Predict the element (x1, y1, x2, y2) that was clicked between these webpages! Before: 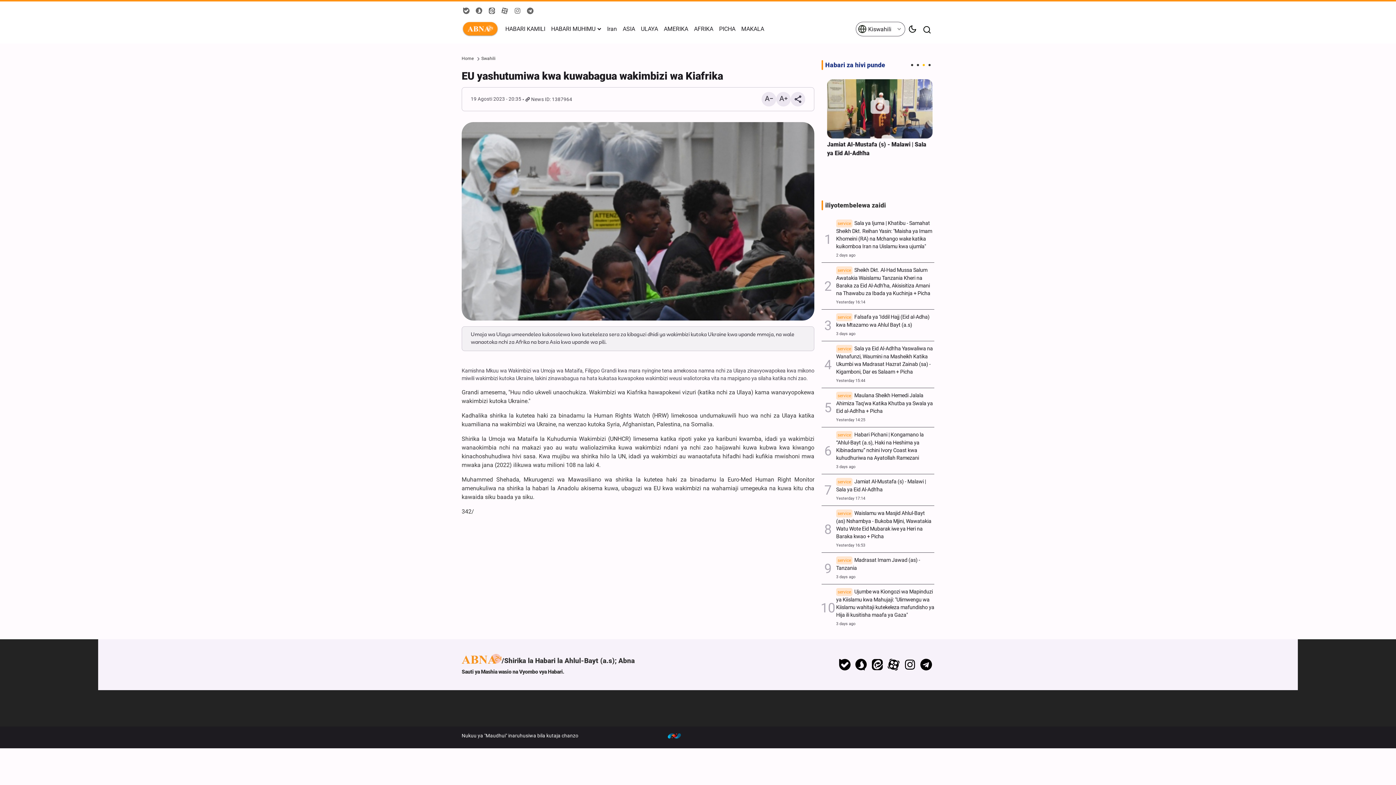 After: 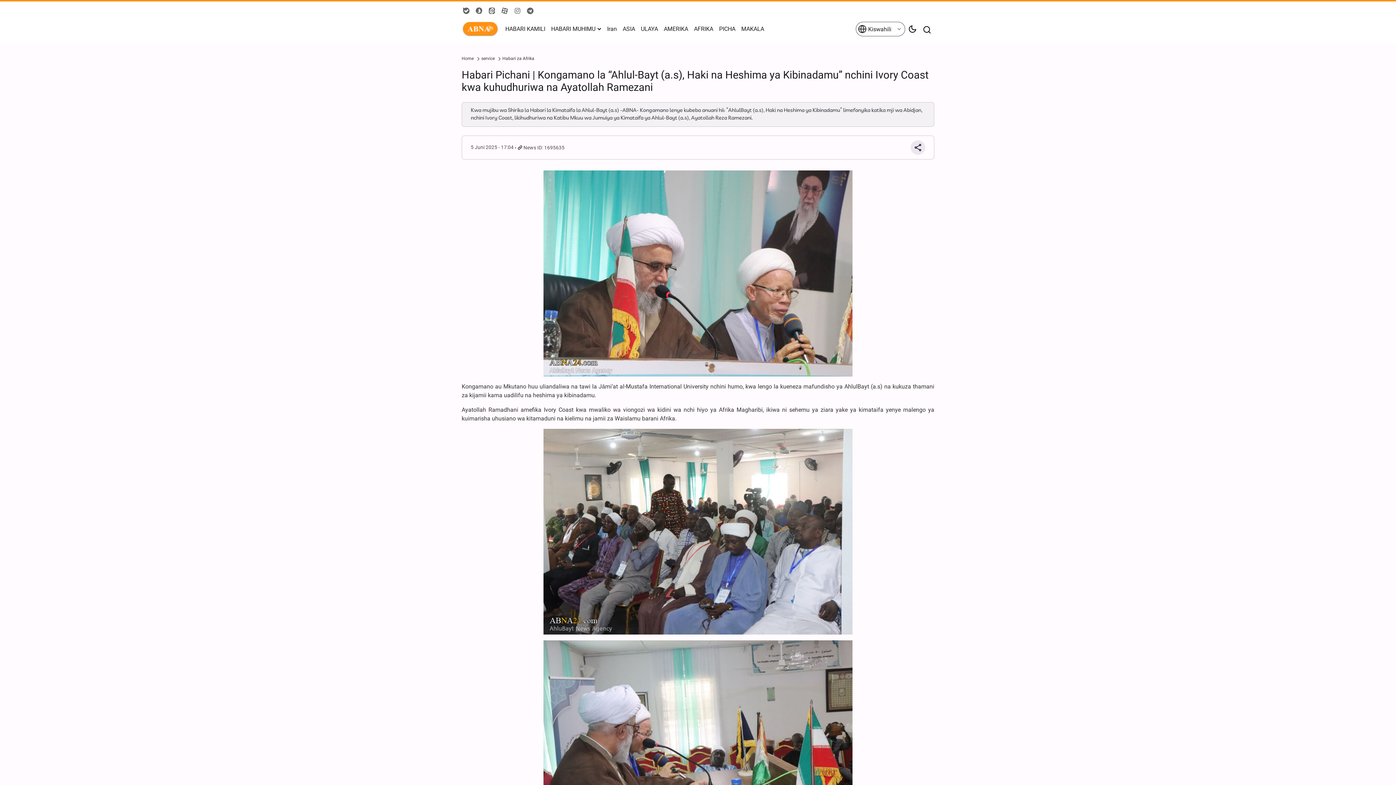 Action: bbox: (836, 464, 855, 470) label: 3 days ago